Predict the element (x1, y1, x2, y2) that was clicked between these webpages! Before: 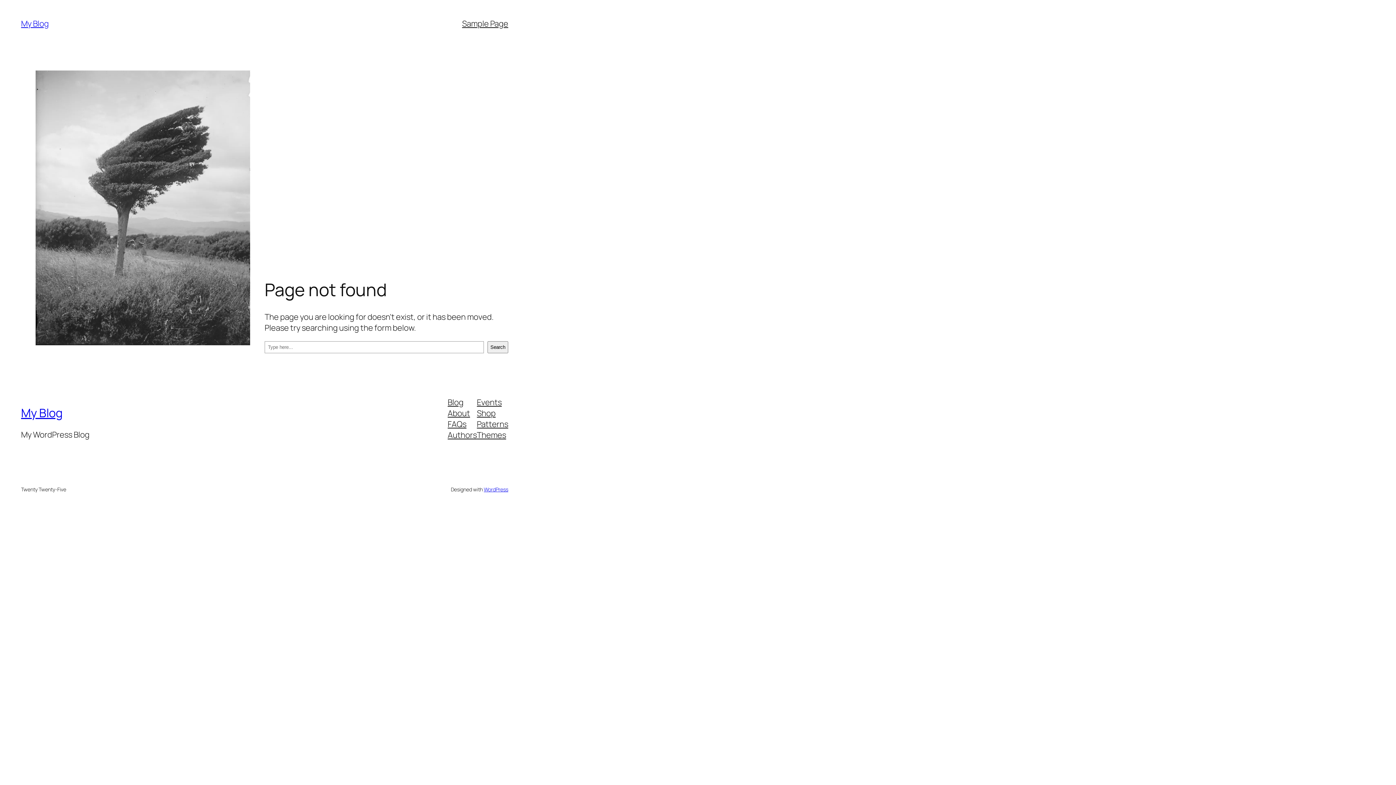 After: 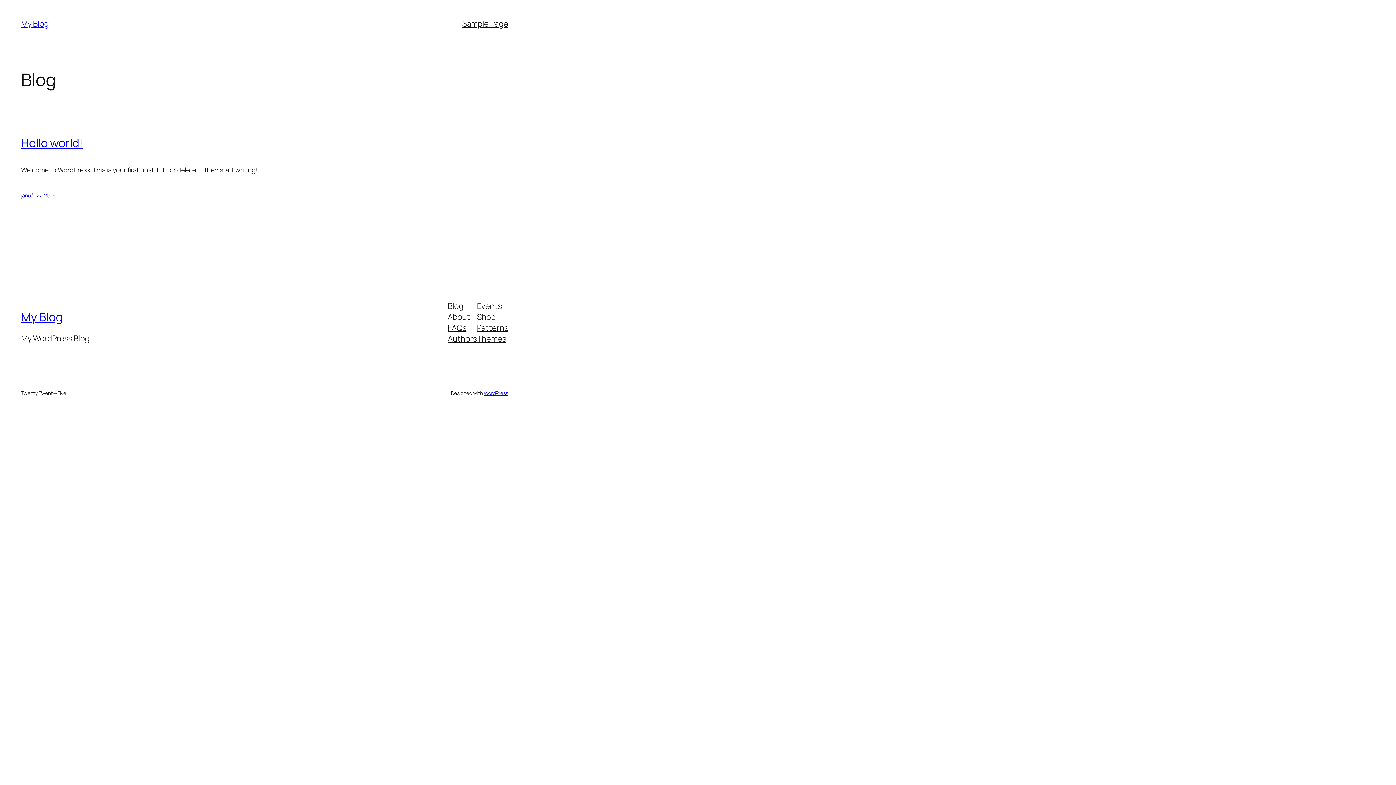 Action: bbox: (21, 18, 48, 29) label: My Blog